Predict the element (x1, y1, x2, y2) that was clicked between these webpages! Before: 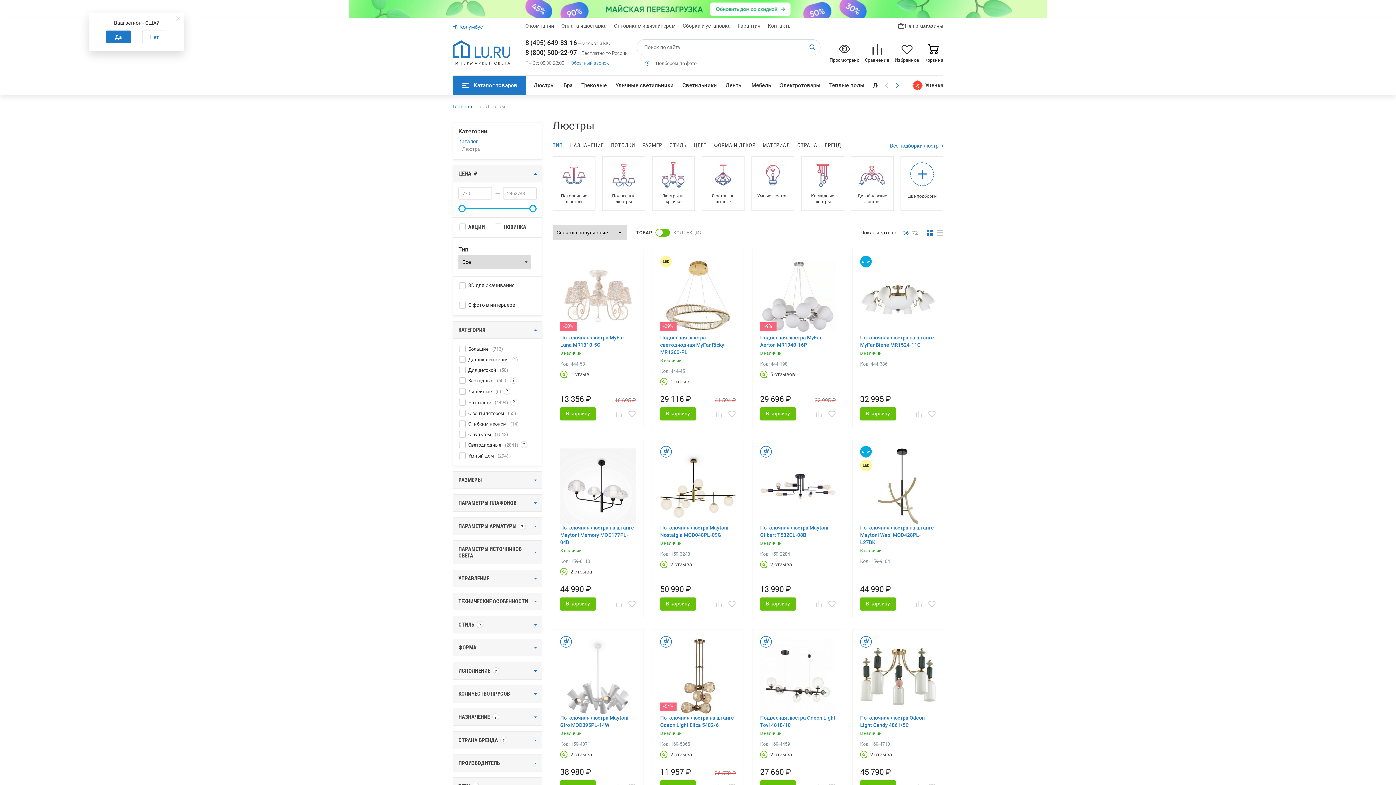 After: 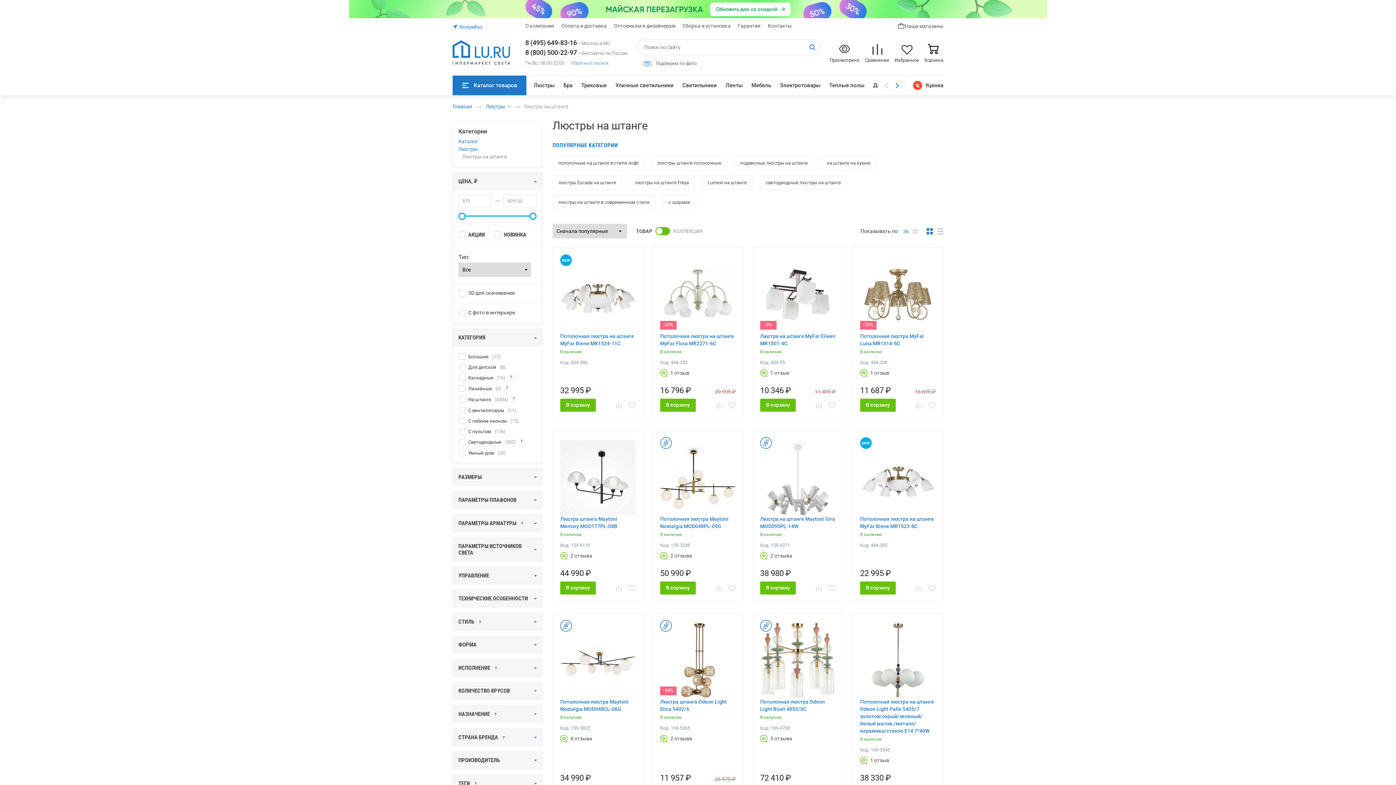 Action: bbox: (701, 156, 744, 210) label: Люстры на штанге